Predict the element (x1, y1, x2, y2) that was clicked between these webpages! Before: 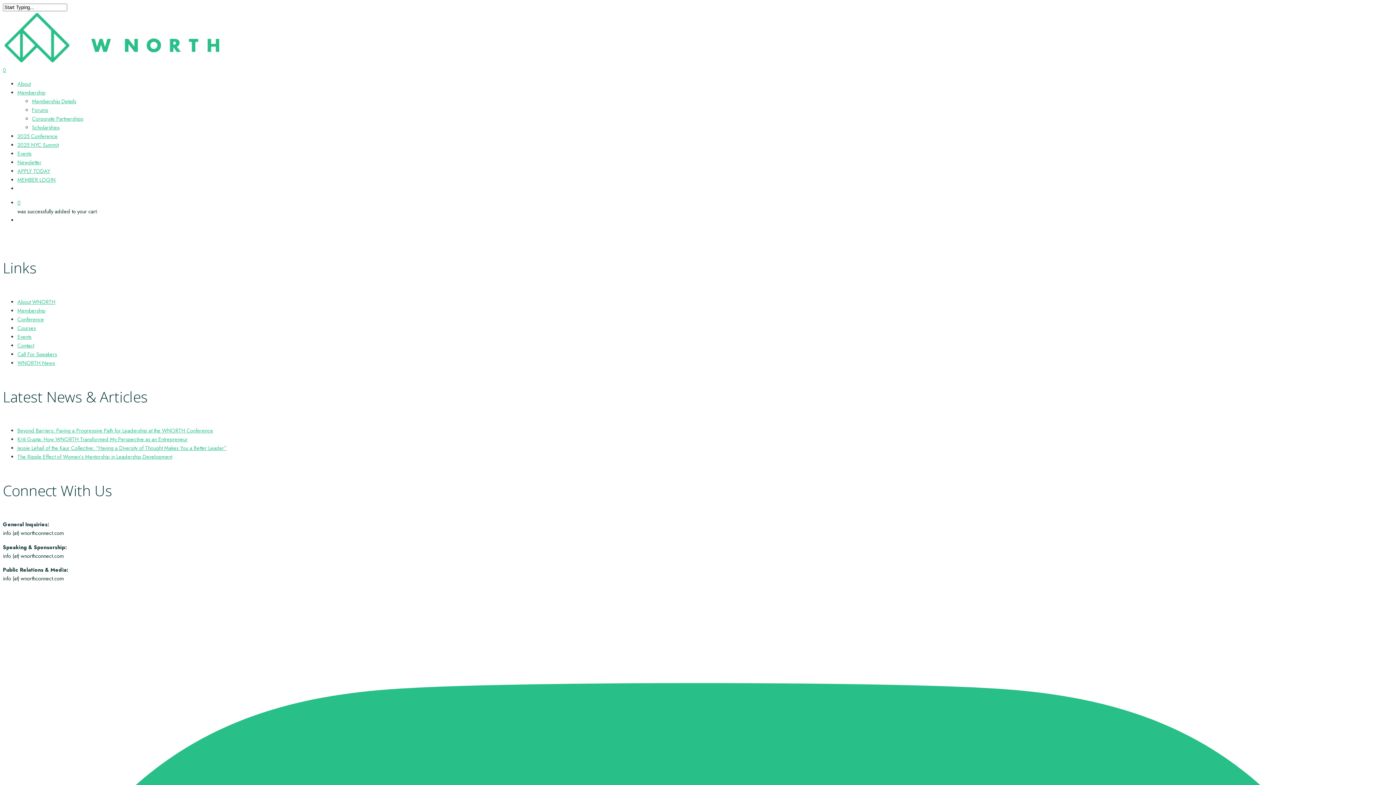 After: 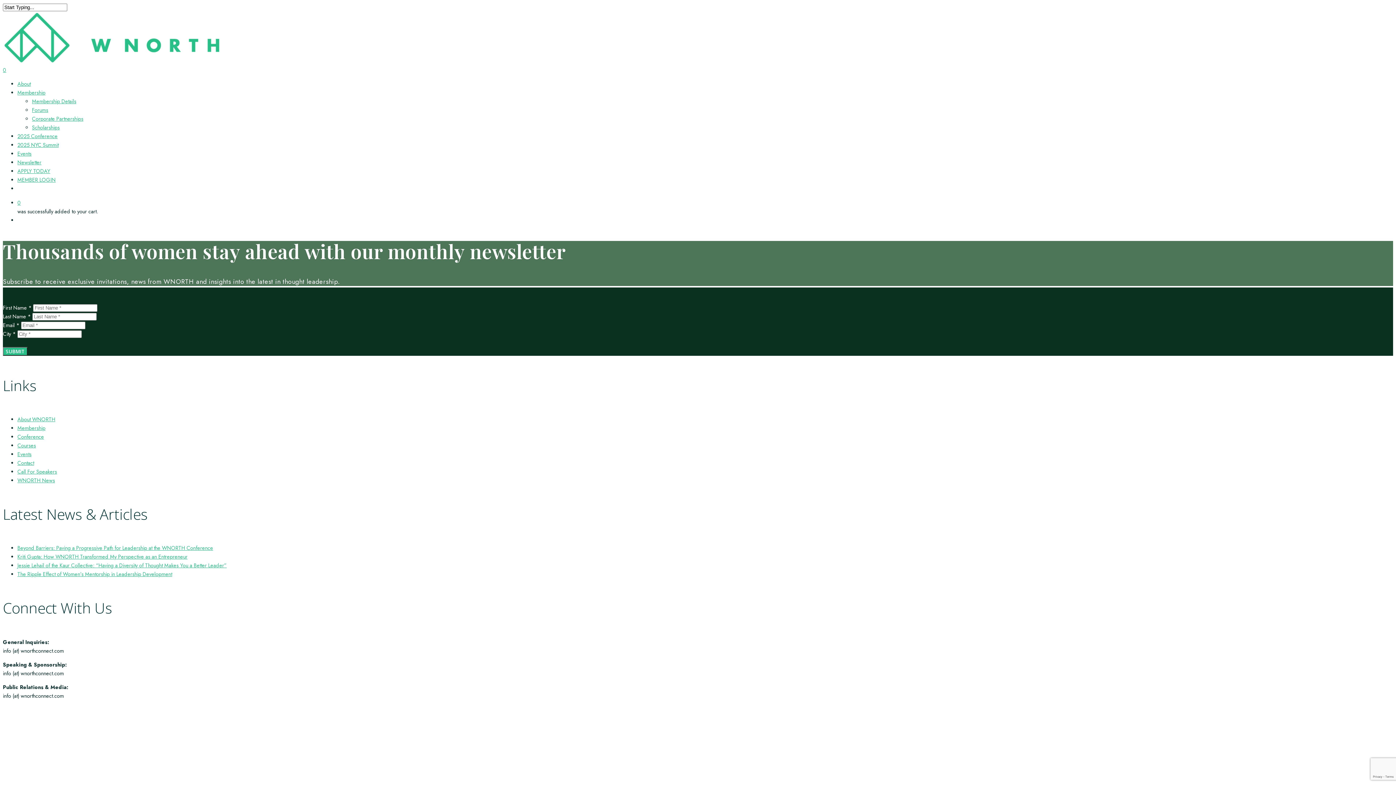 Action: bbox: (17, 159, 41, 166) label: Newsletter